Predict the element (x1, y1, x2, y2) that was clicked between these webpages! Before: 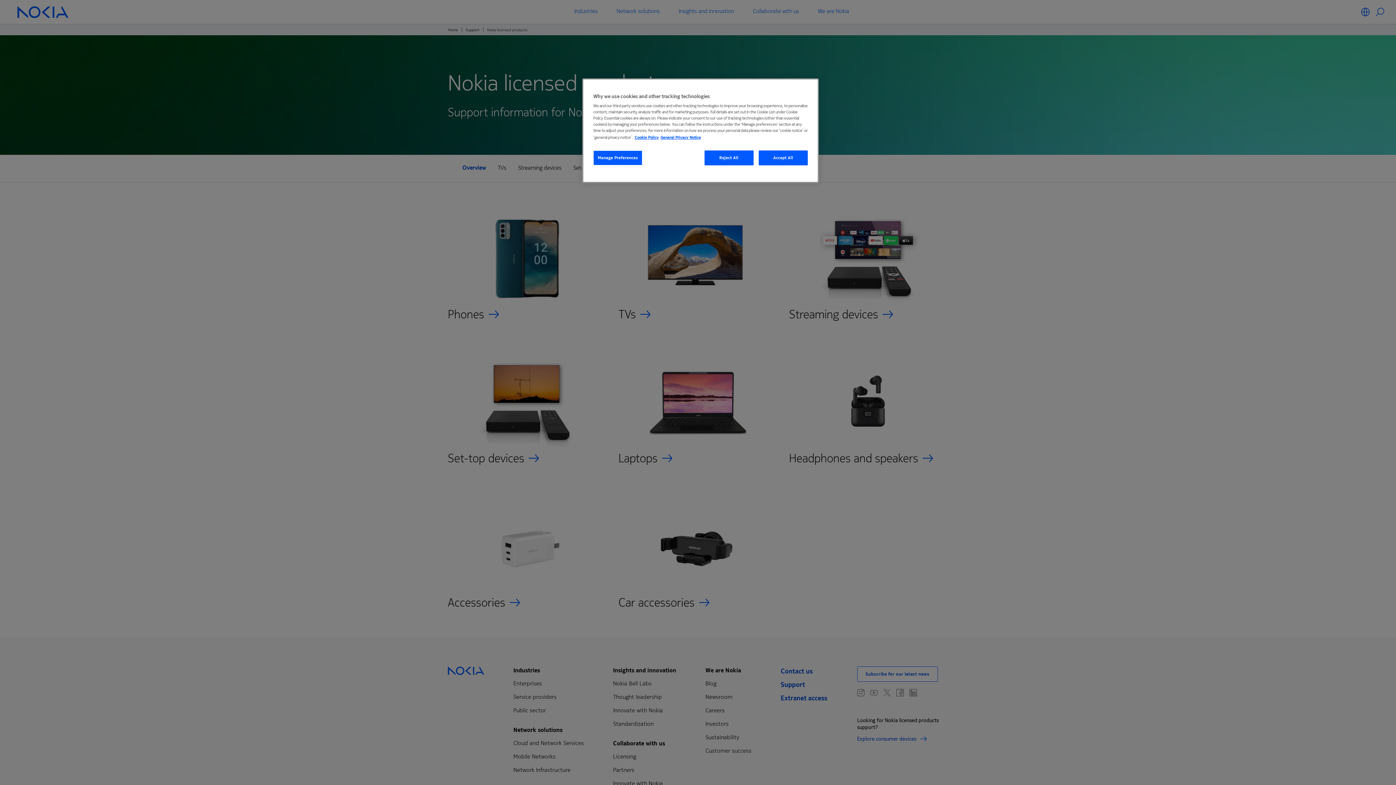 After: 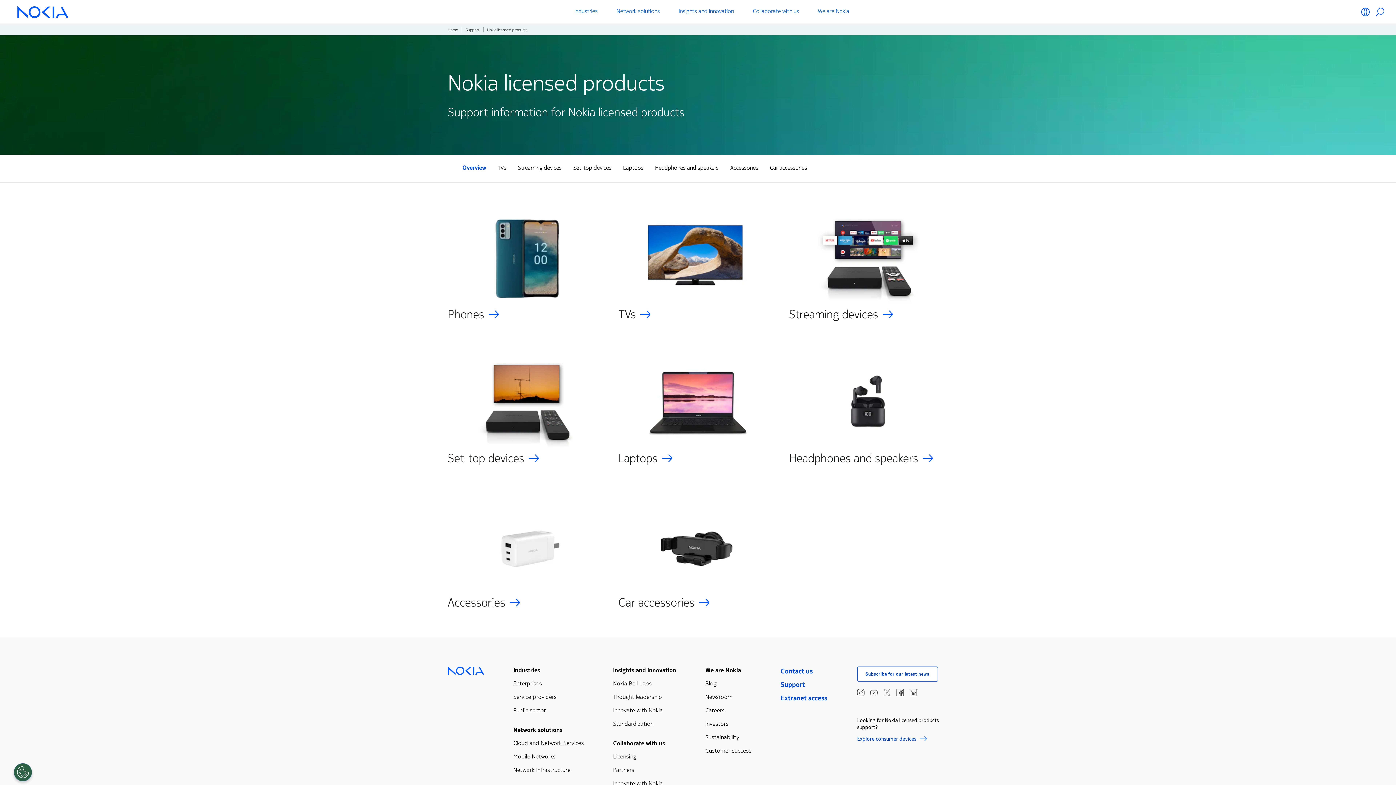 Action: label: Reject All bbox: (704, 150, 753, 165)